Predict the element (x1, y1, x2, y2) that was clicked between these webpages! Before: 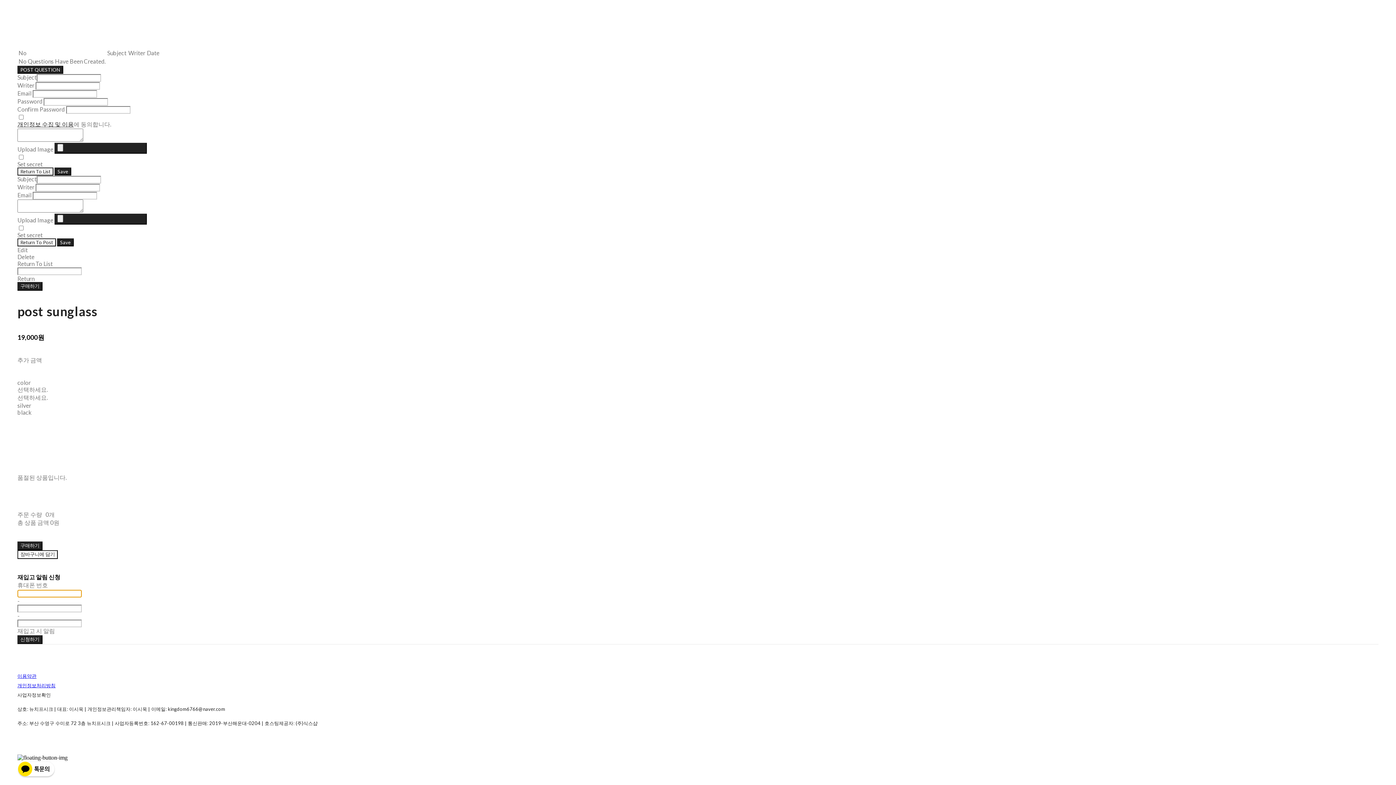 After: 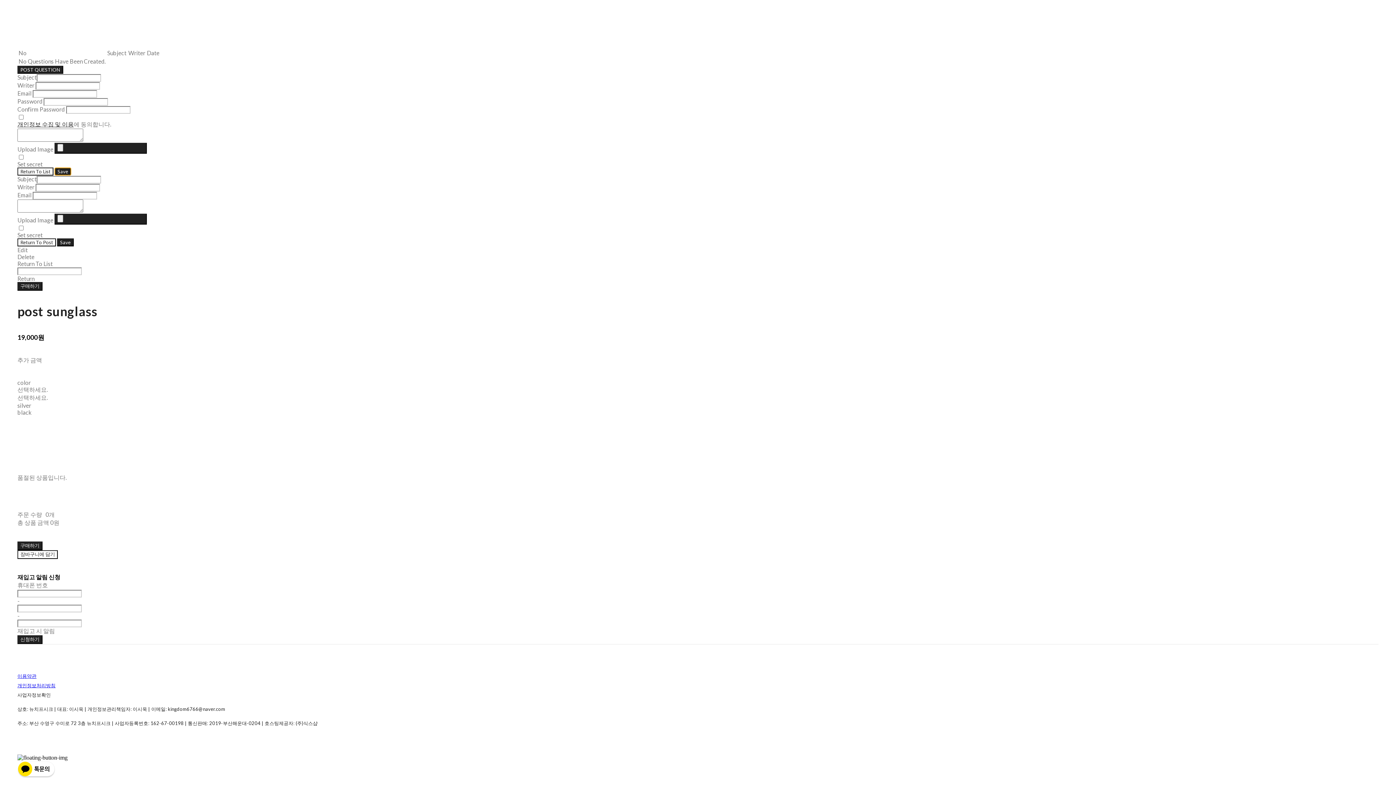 Action: bbox: (54, 167, 71, 175) label: Save